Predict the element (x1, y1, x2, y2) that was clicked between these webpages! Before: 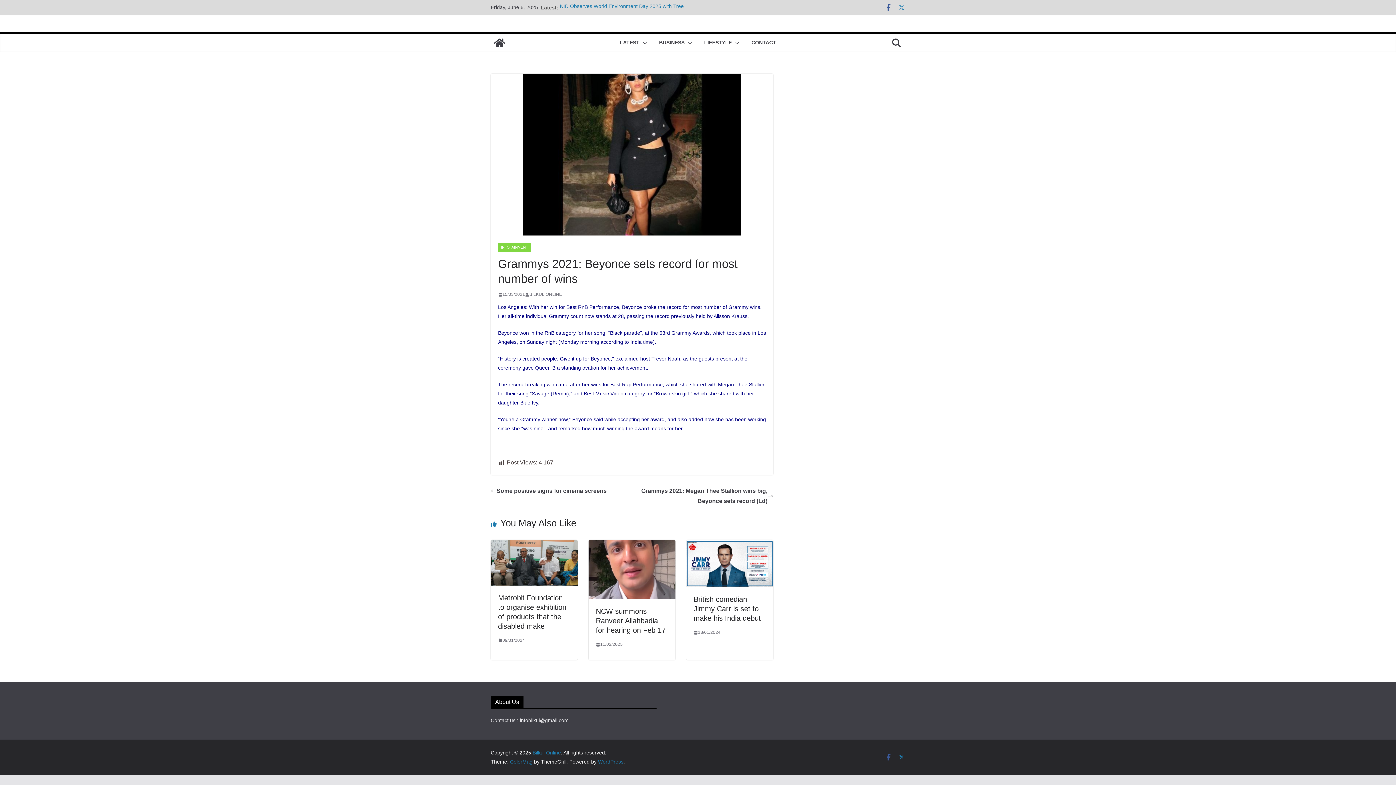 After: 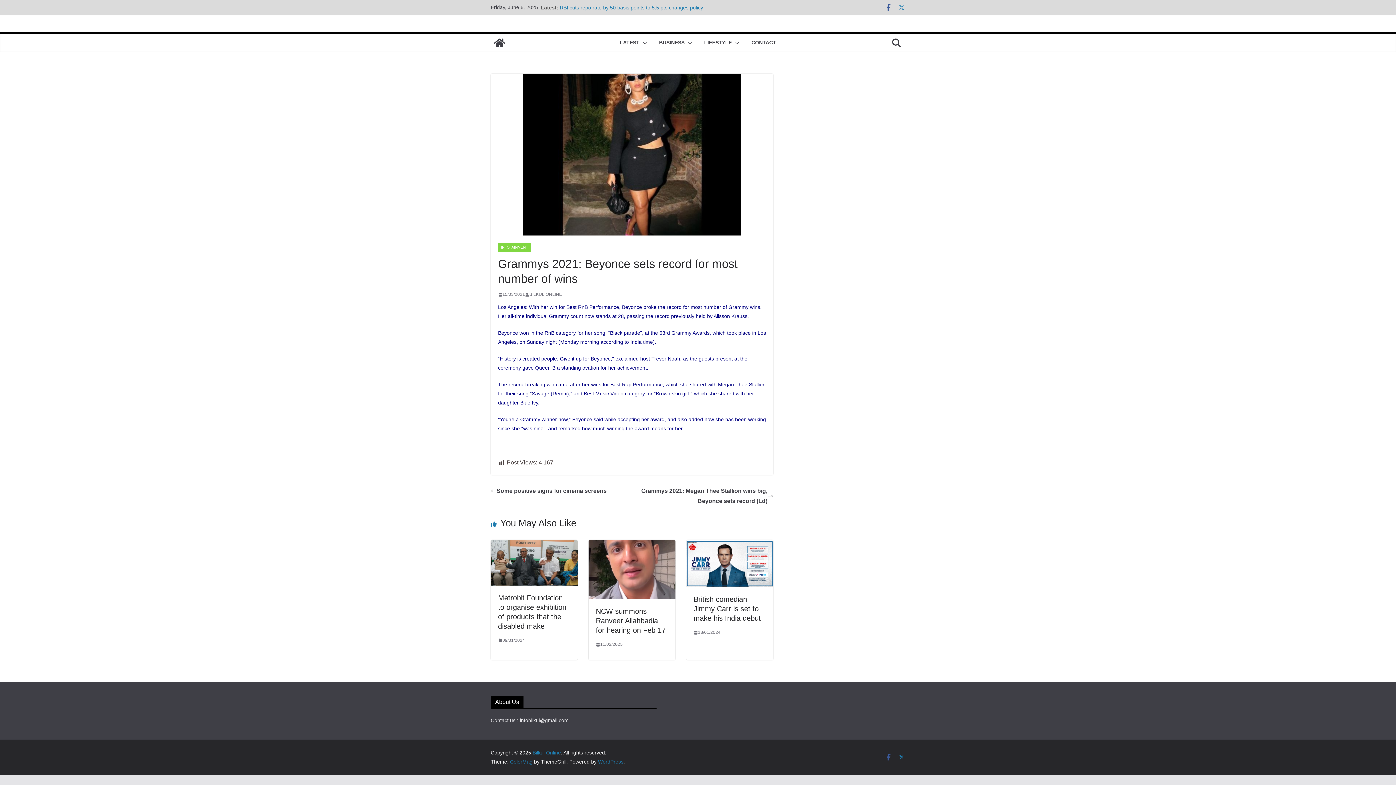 Action: bbox: (684, 37, 692, 48)